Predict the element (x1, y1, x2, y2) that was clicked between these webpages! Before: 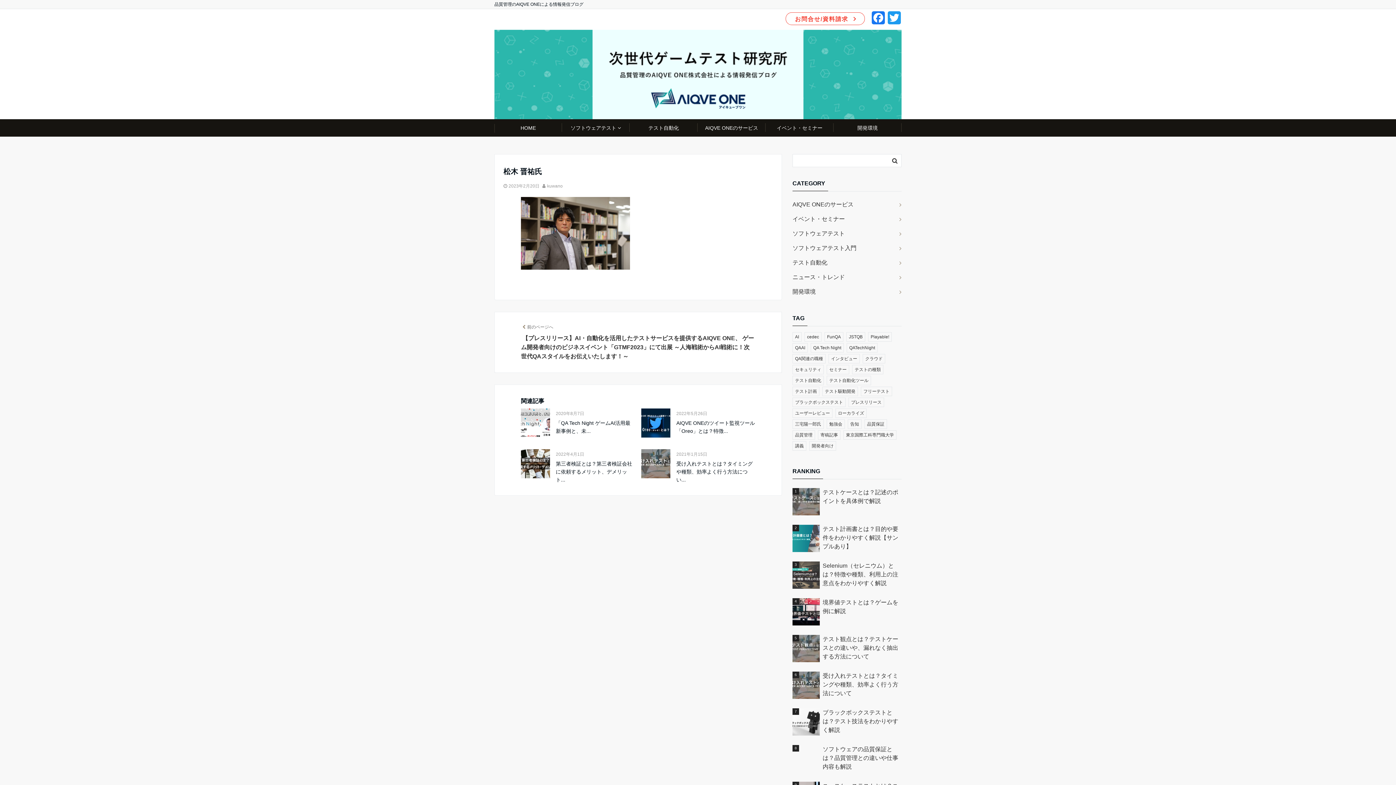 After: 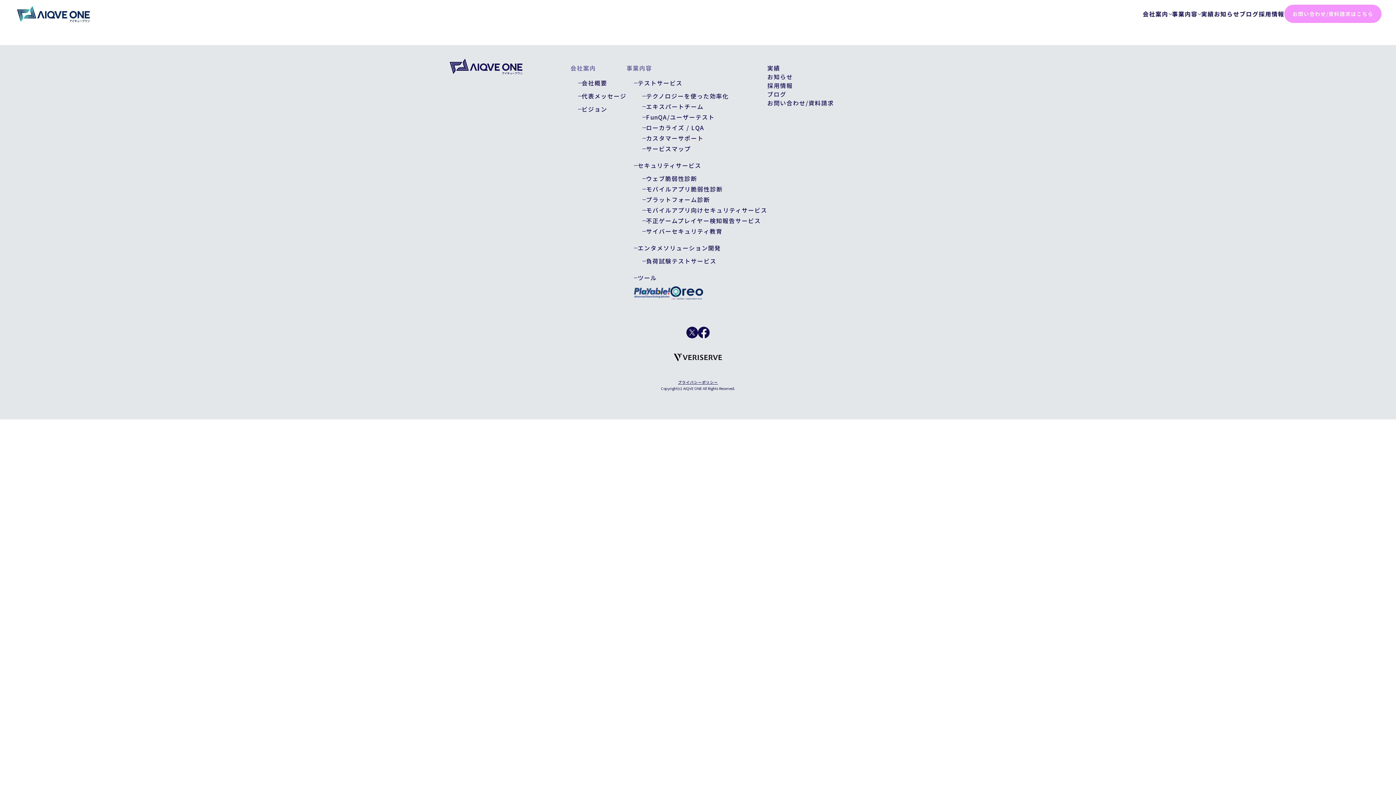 Action: bbox: (792, 197, 901, 212) label: AIQVE ONEのサービス